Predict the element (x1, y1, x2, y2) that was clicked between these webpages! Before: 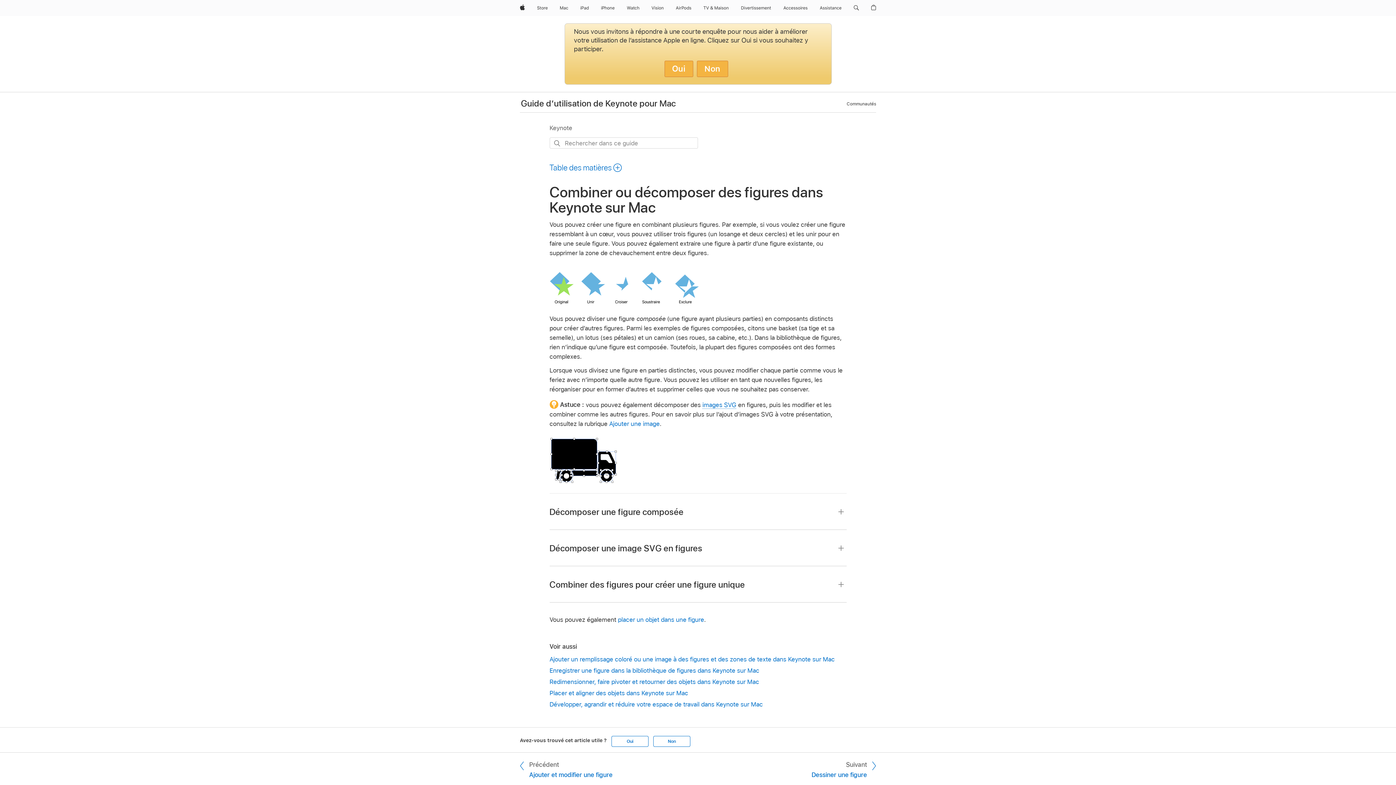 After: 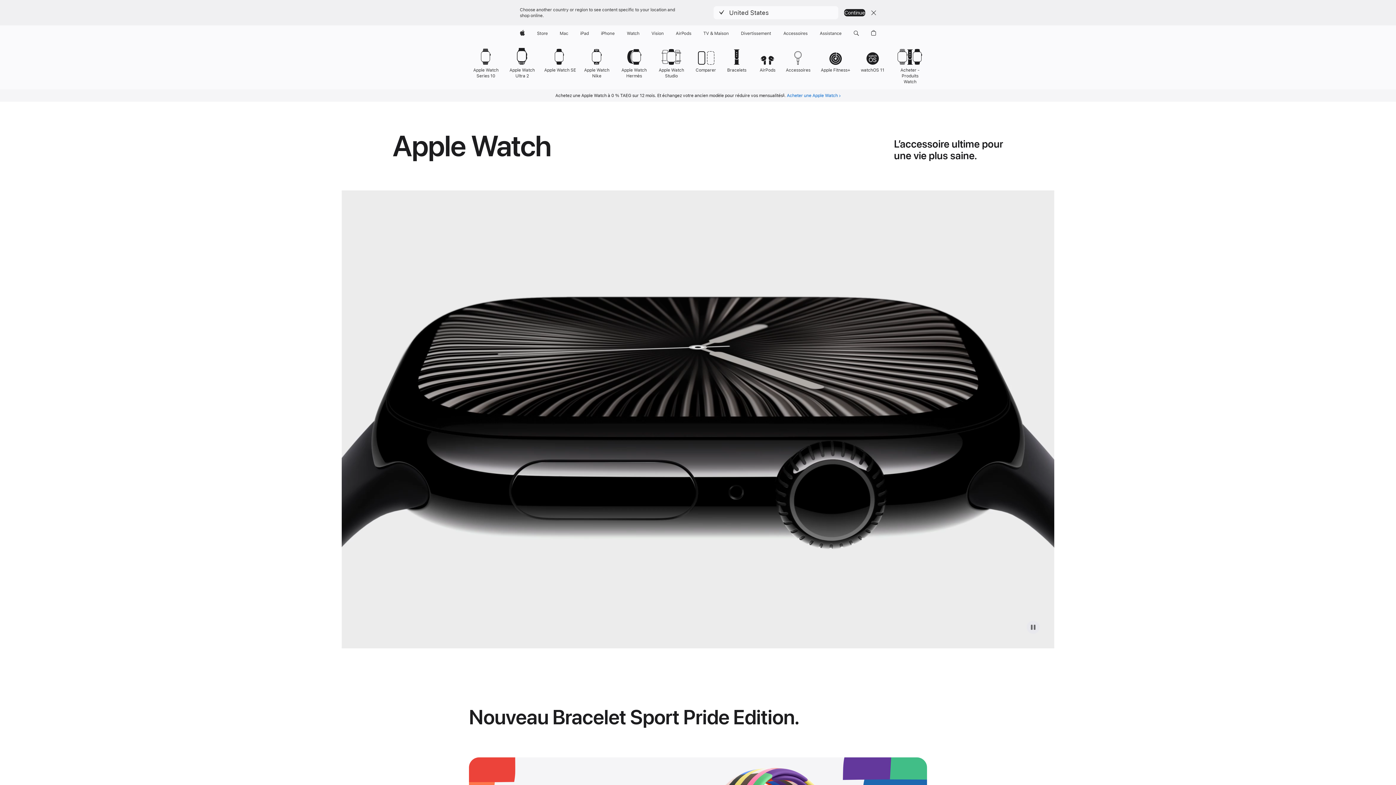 Action: bbox: (624, 0, 642, 16) label: Watch